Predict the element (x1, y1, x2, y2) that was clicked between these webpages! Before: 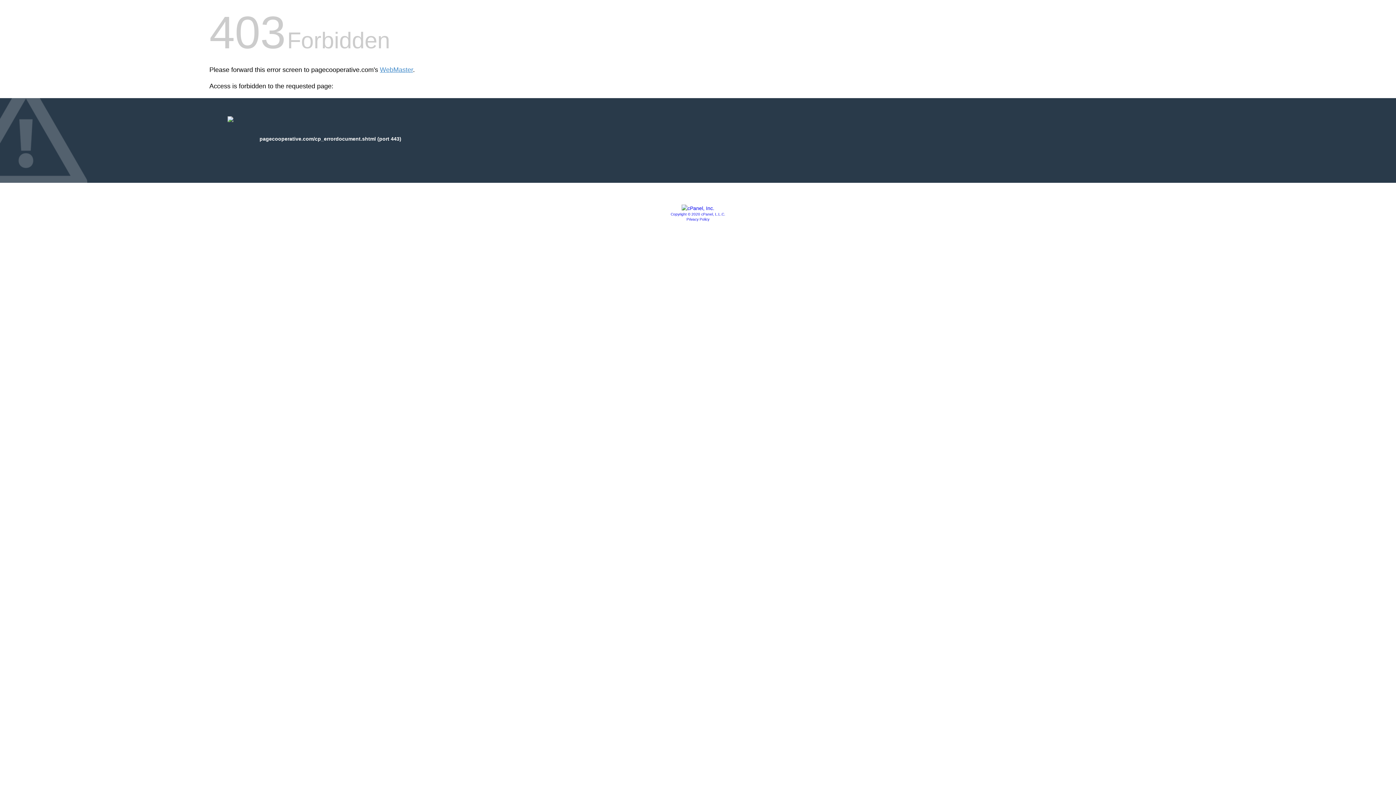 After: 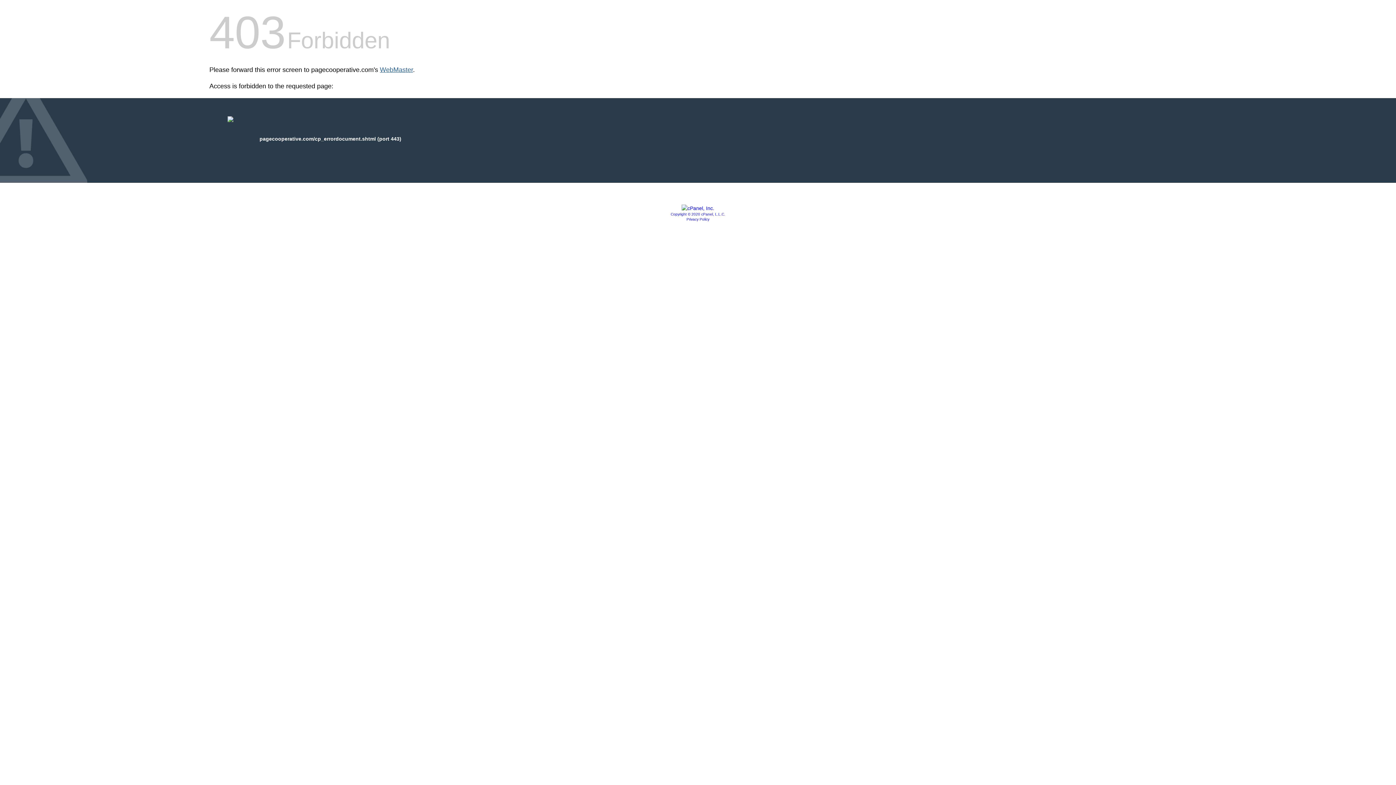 Action: label: WebMaster bbox: (380, 66, 413, 73)